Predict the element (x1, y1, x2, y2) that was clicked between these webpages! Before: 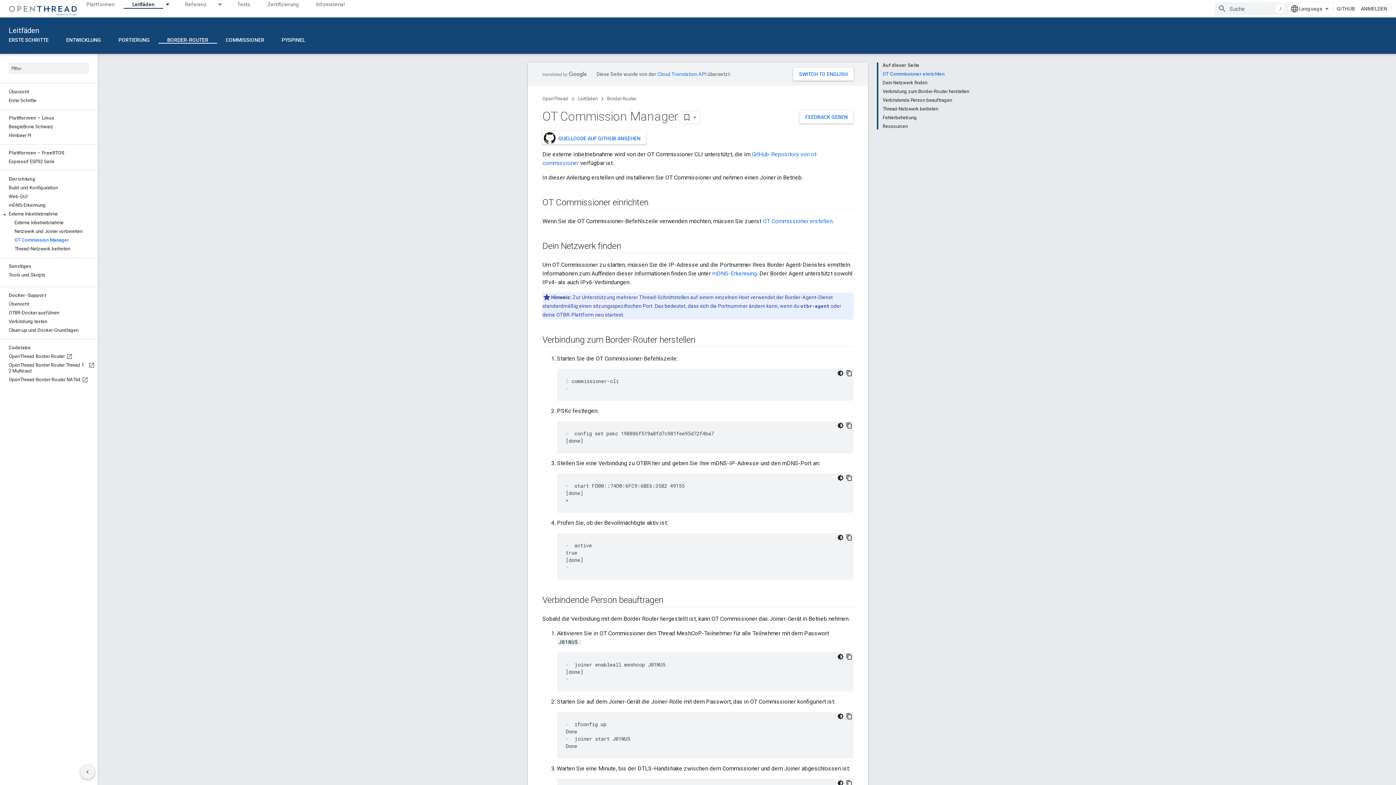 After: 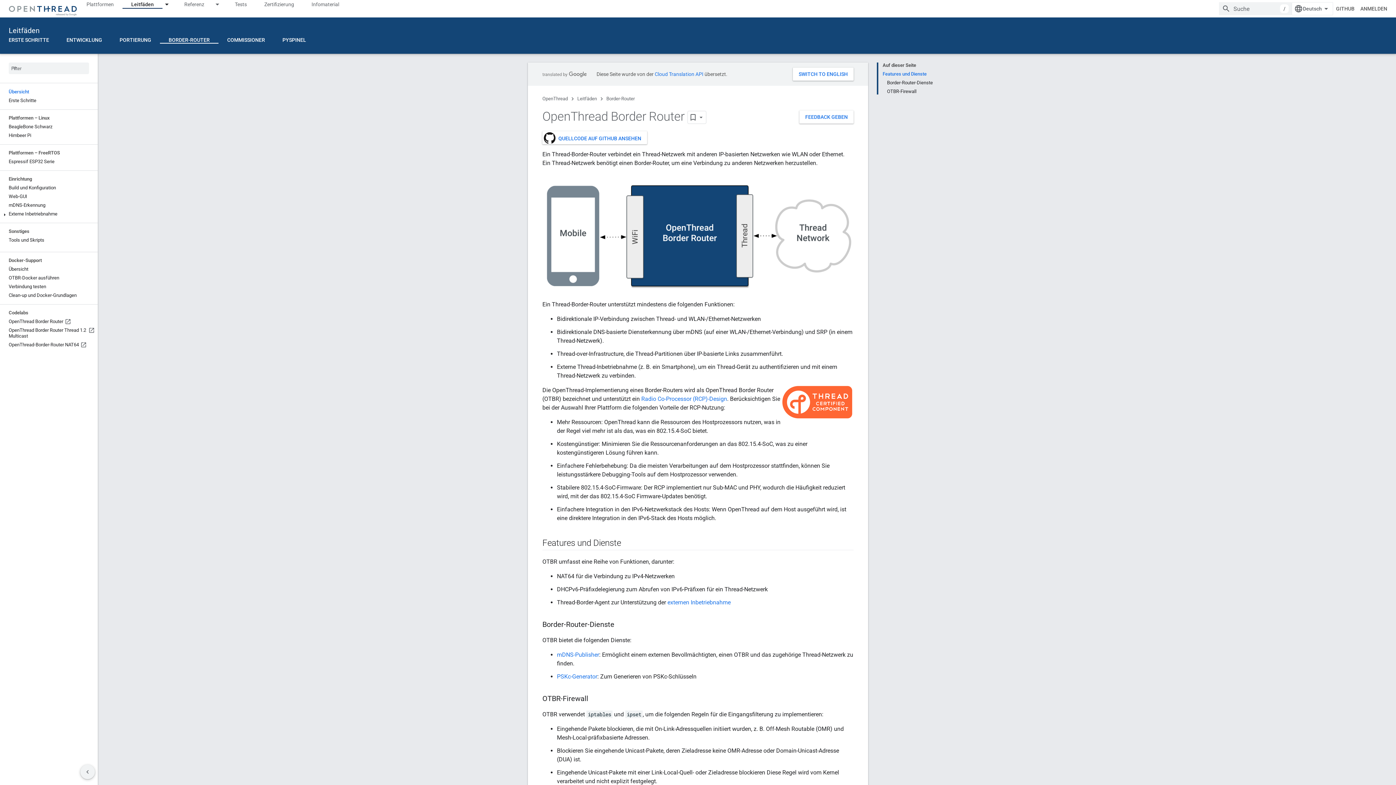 Action: bbox: (0, 122, 97, 131) label: BeagleBone Schwarz